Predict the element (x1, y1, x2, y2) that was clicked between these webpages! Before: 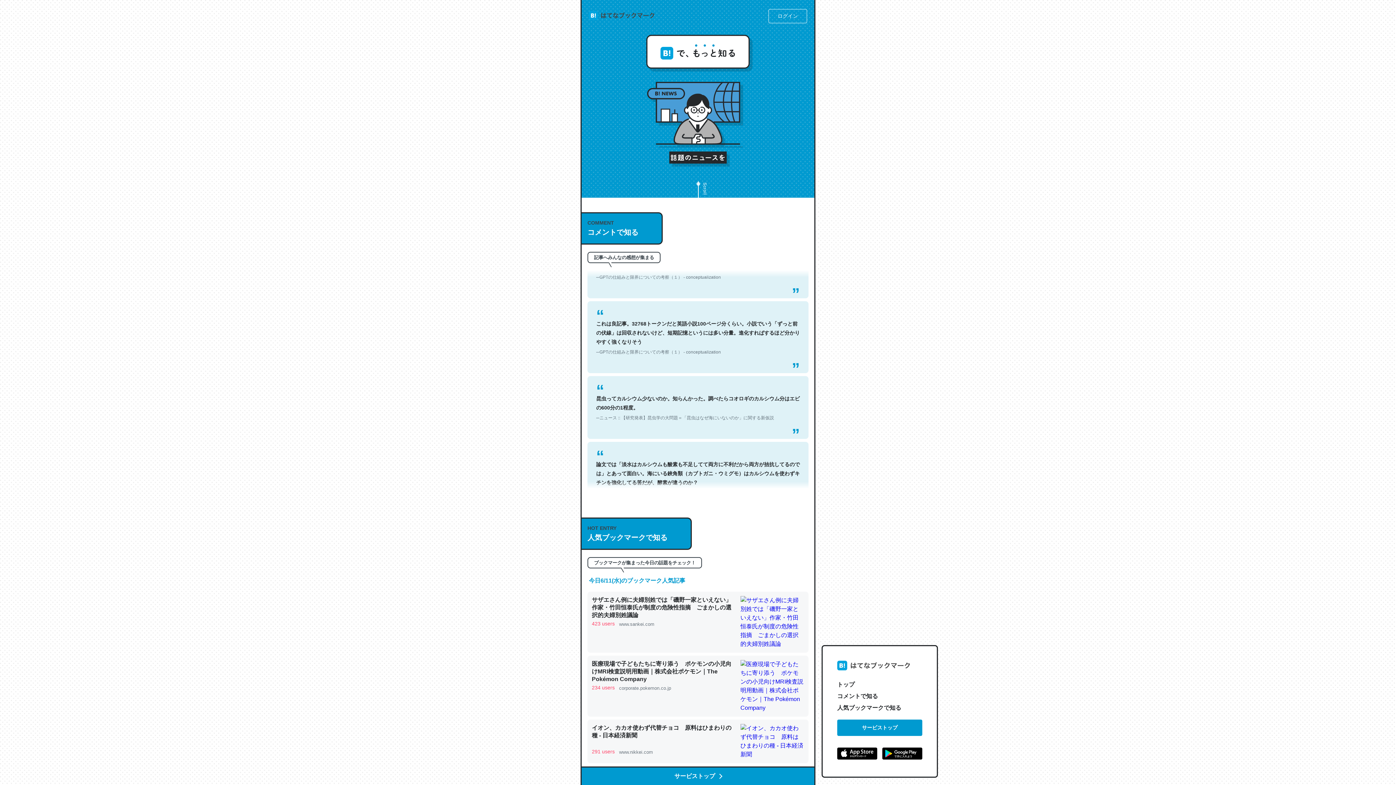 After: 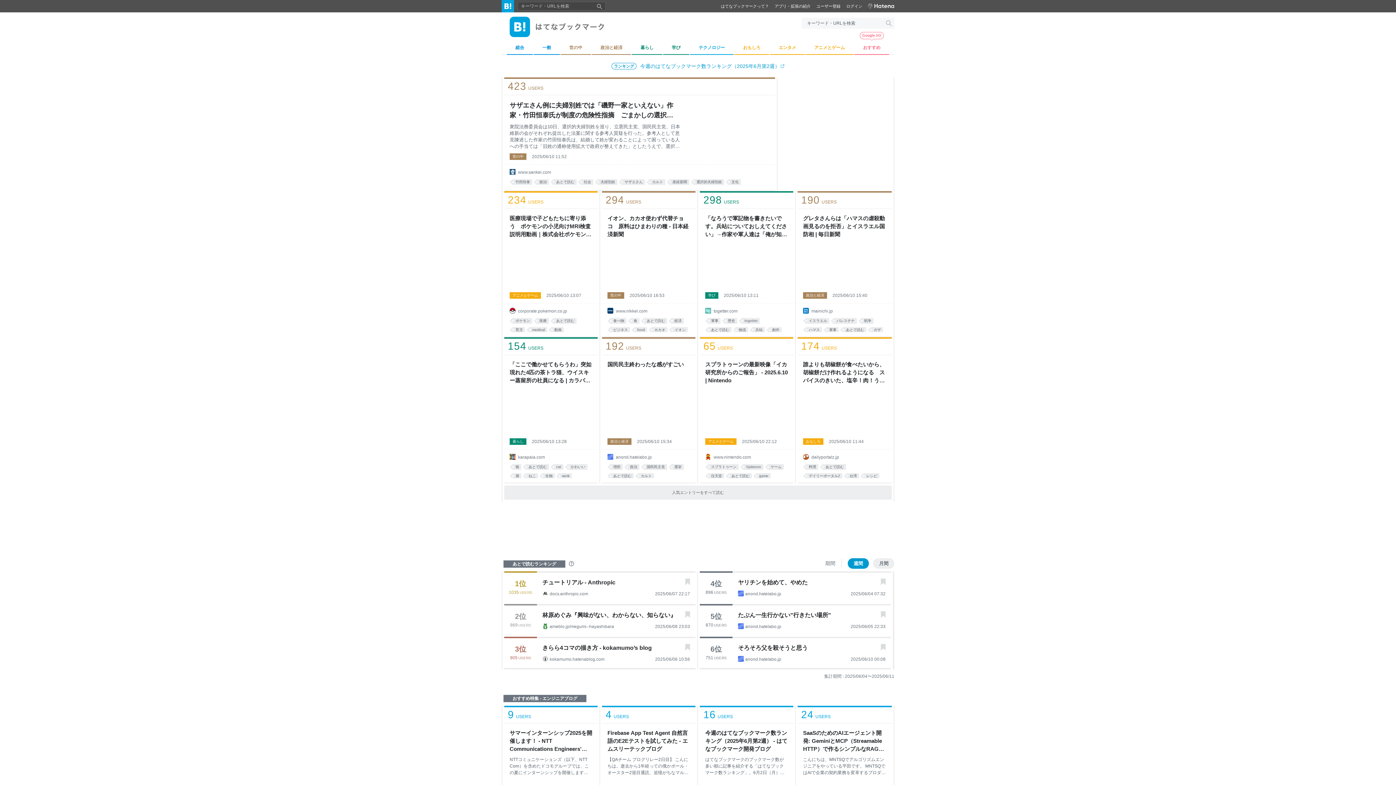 Action: bbox: (589, 9, 654, 22)